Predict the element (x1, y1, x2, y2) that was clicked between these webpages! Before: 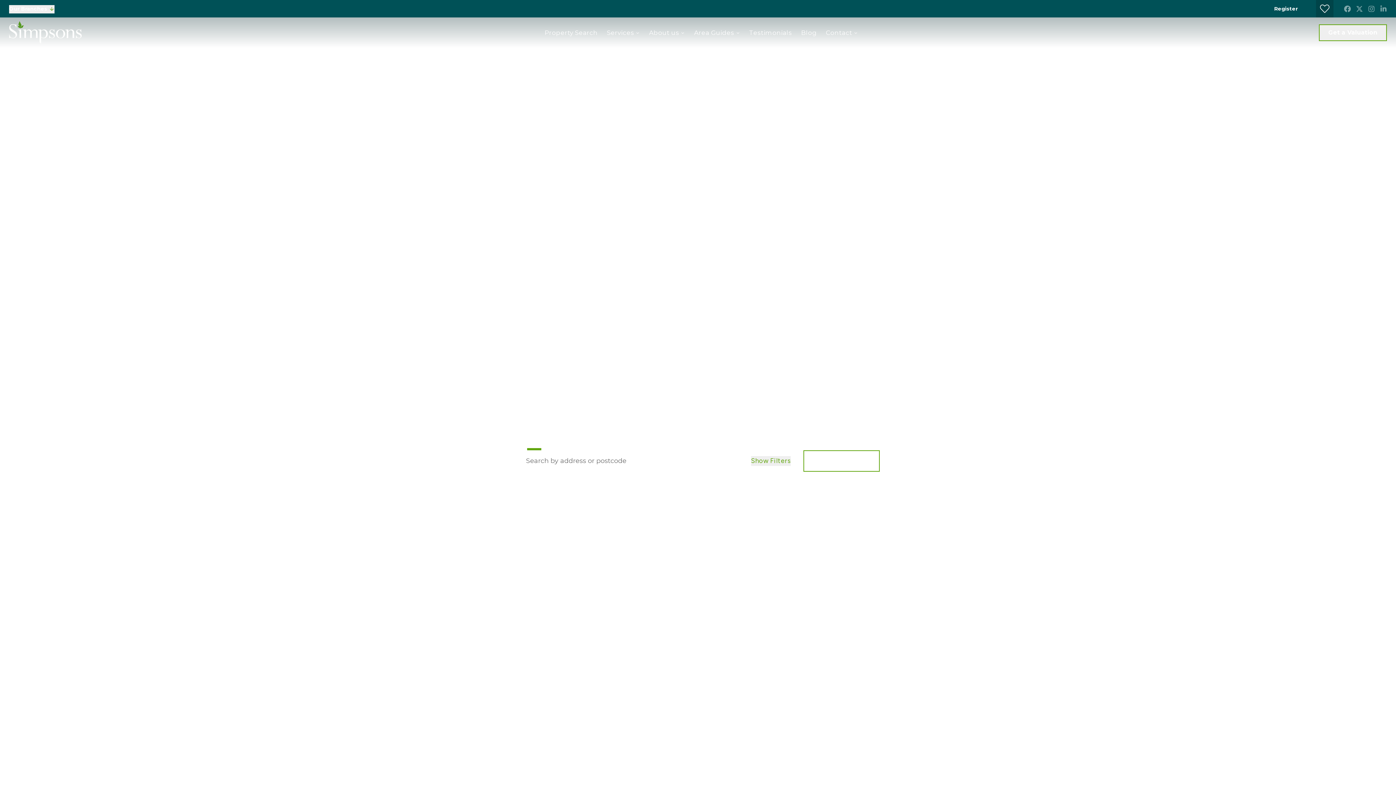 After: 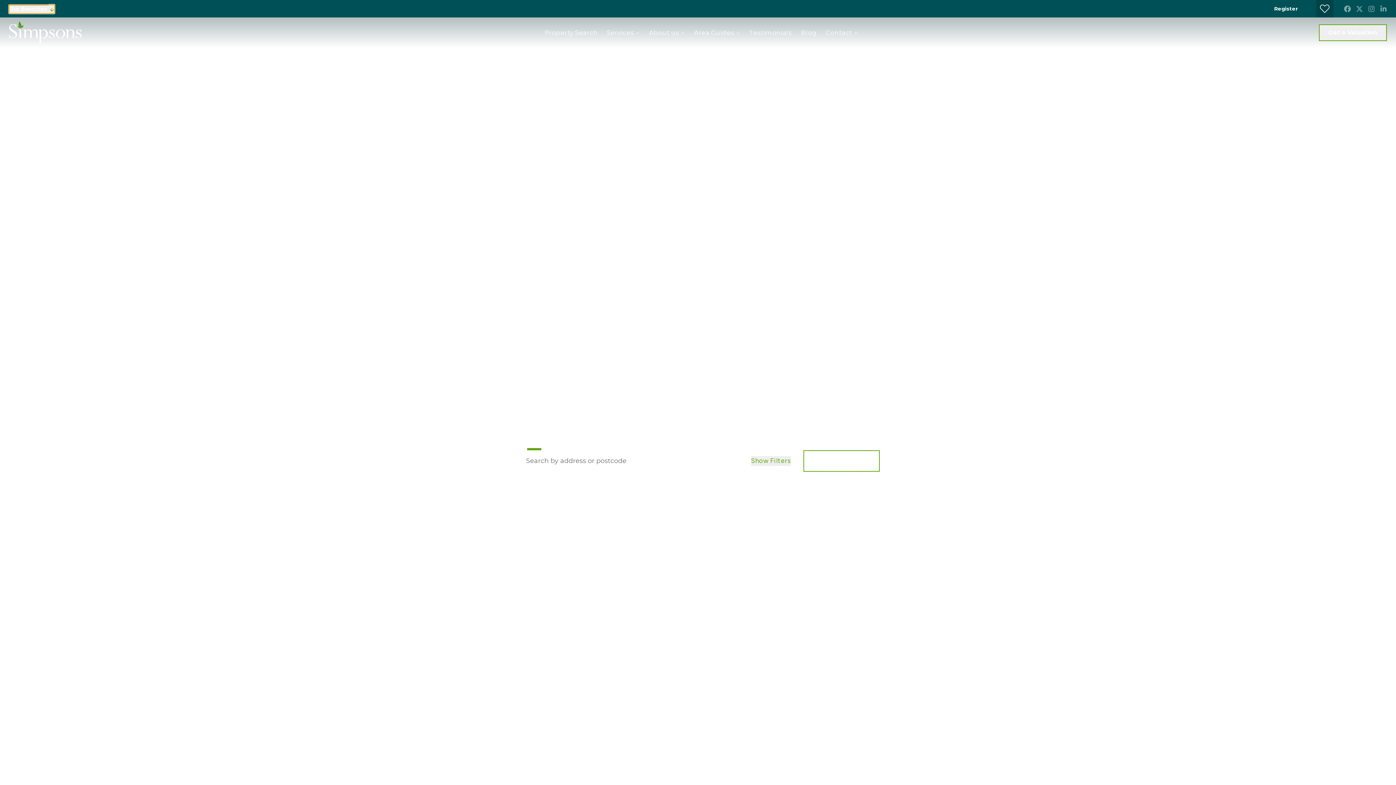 Action: label: Our Branches bbox: (9, 4, 54, 13)